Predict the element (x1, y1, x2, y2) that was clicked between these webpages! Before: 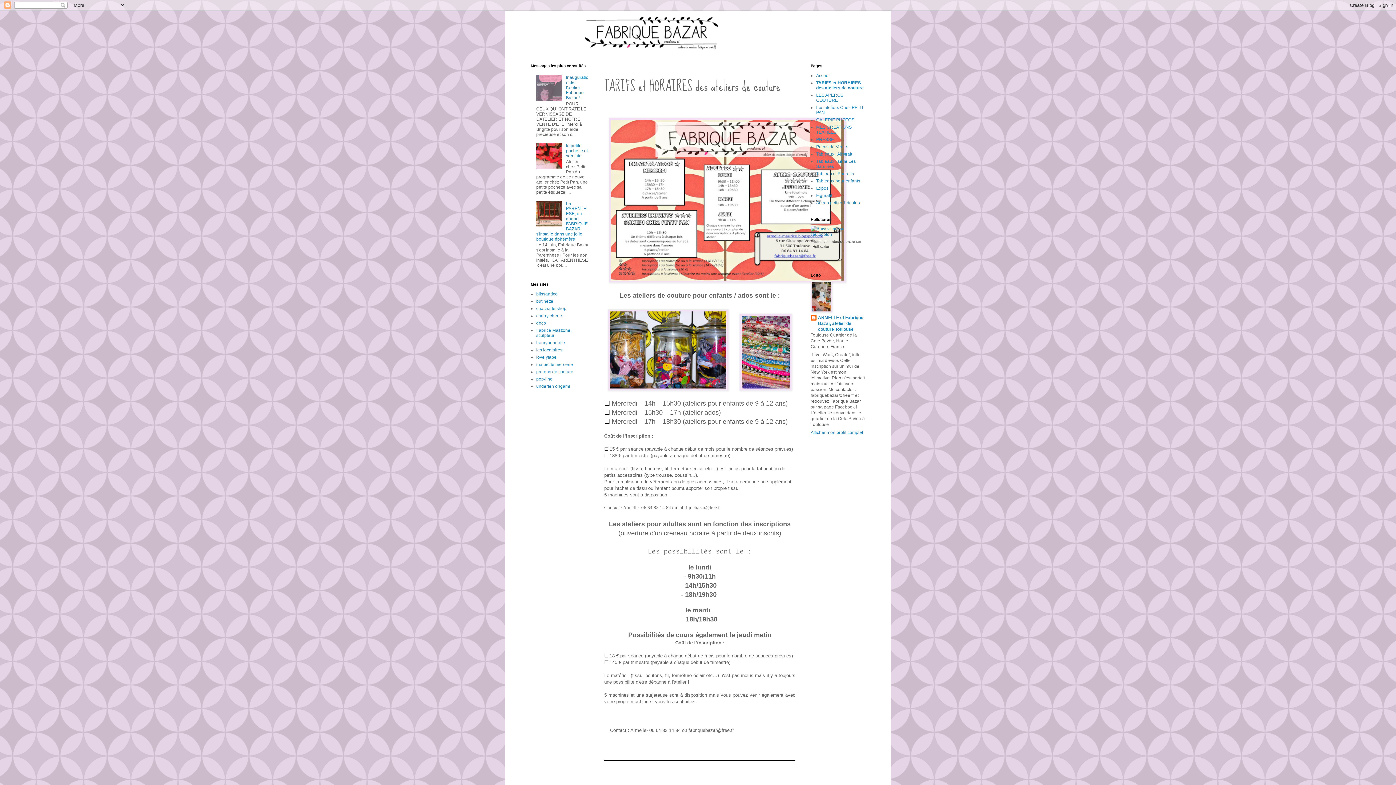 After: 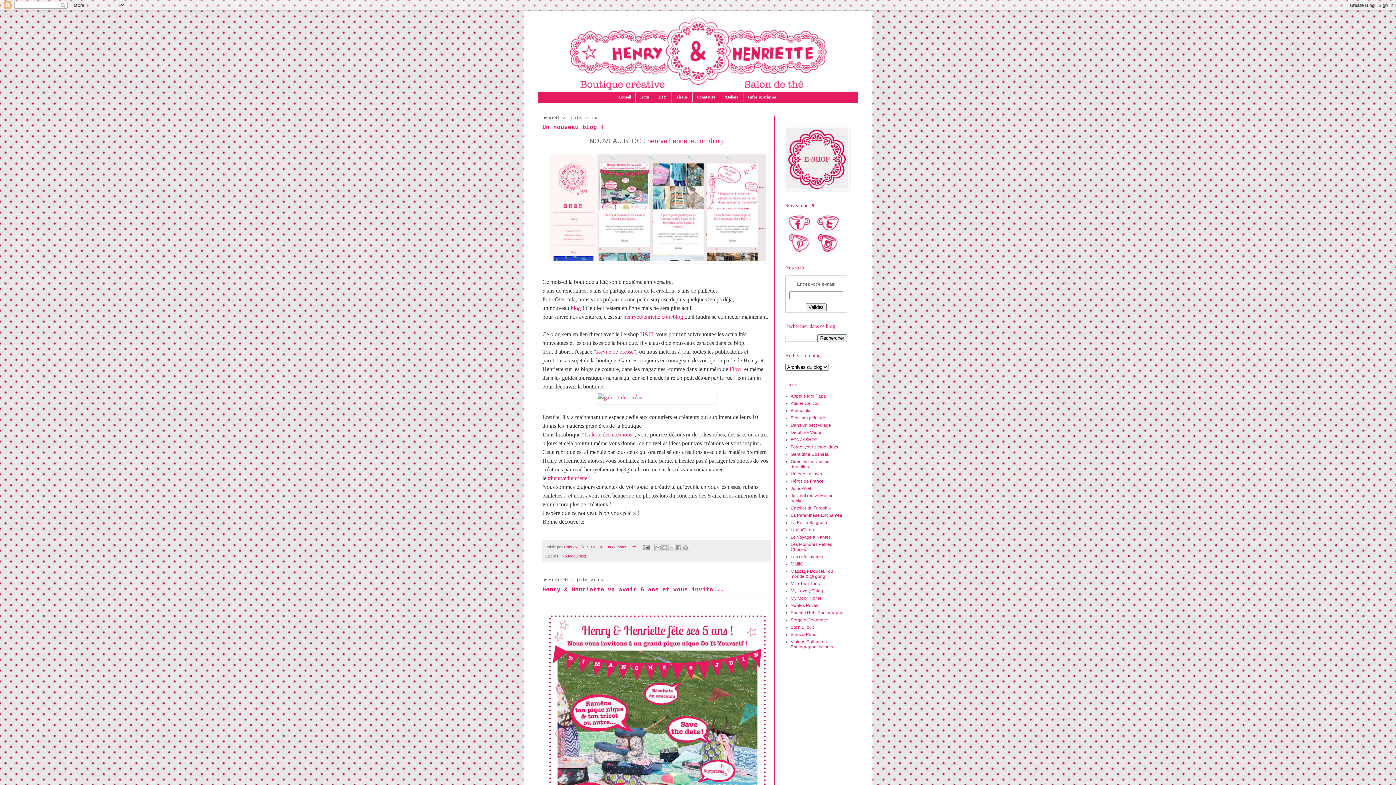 Action: bbox: (536, 340, 565, 345) label: henryhenriette